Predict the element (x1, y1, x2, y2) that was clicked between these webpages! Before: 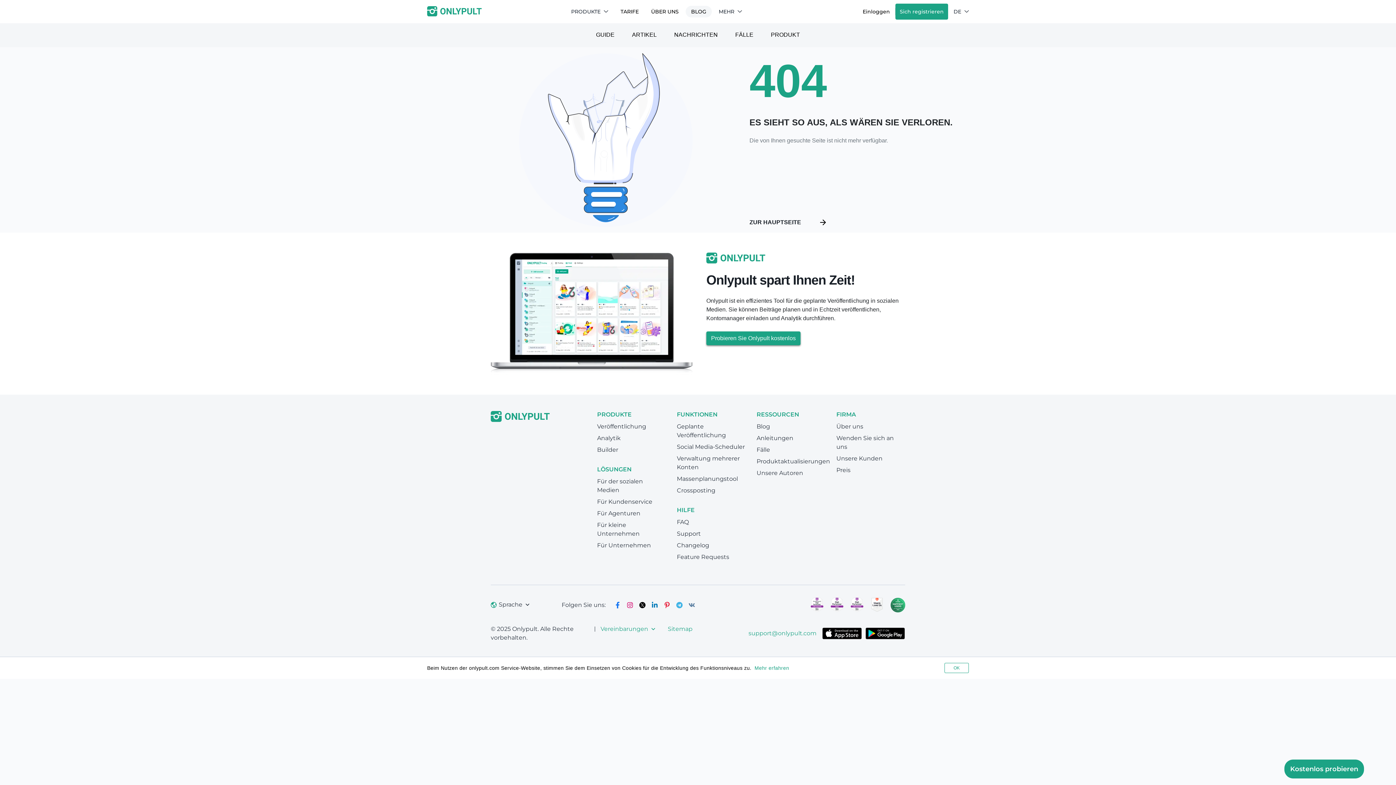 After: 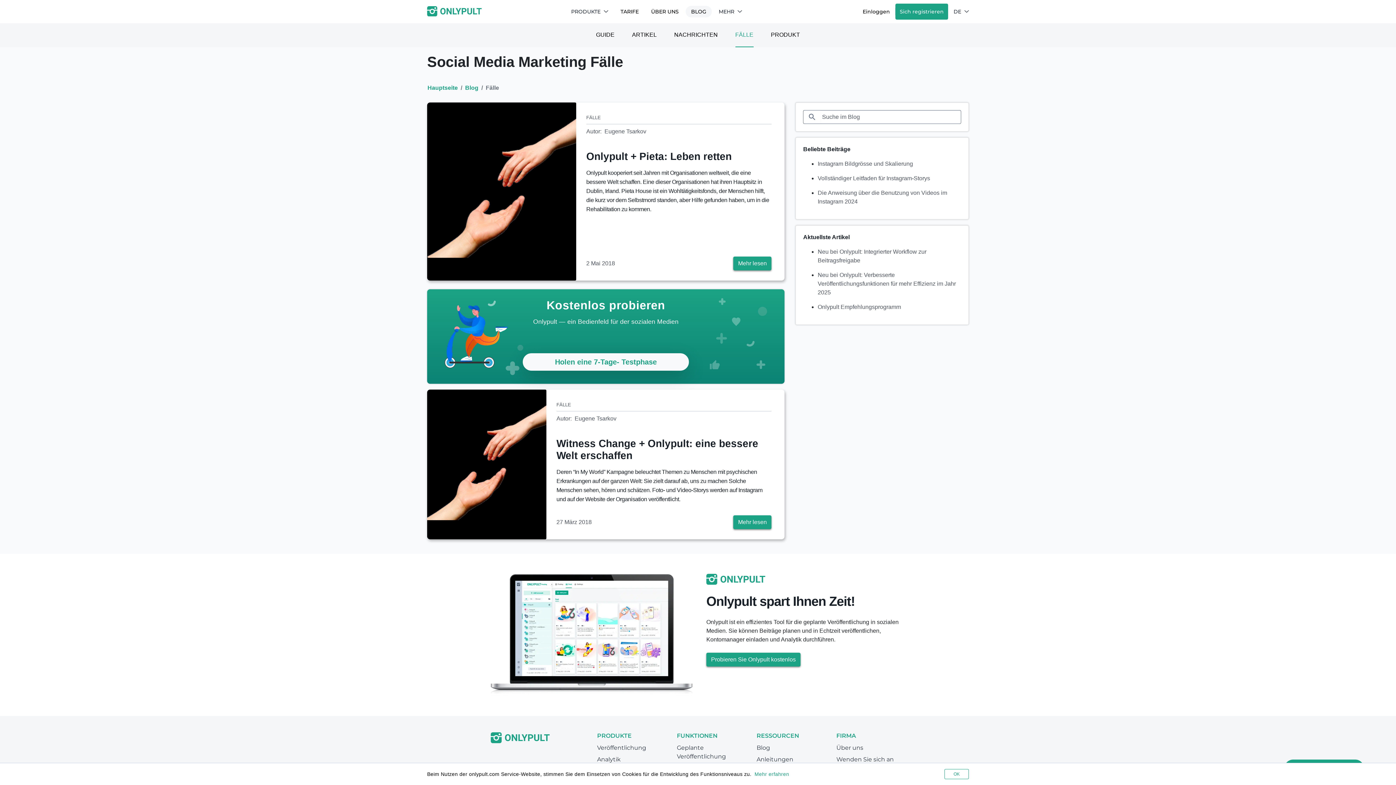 Action: bbox: (735, 27, 753, 42) label: FÄLLE